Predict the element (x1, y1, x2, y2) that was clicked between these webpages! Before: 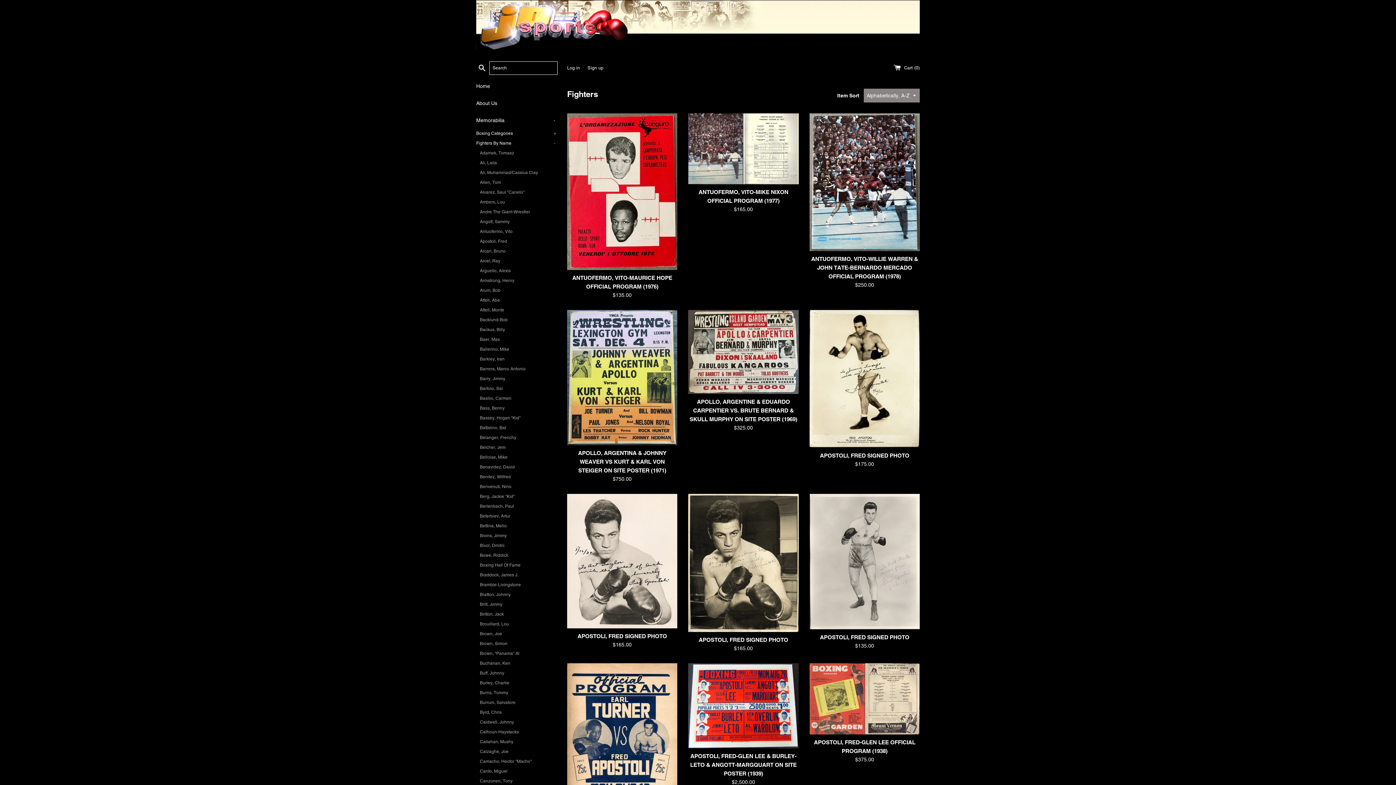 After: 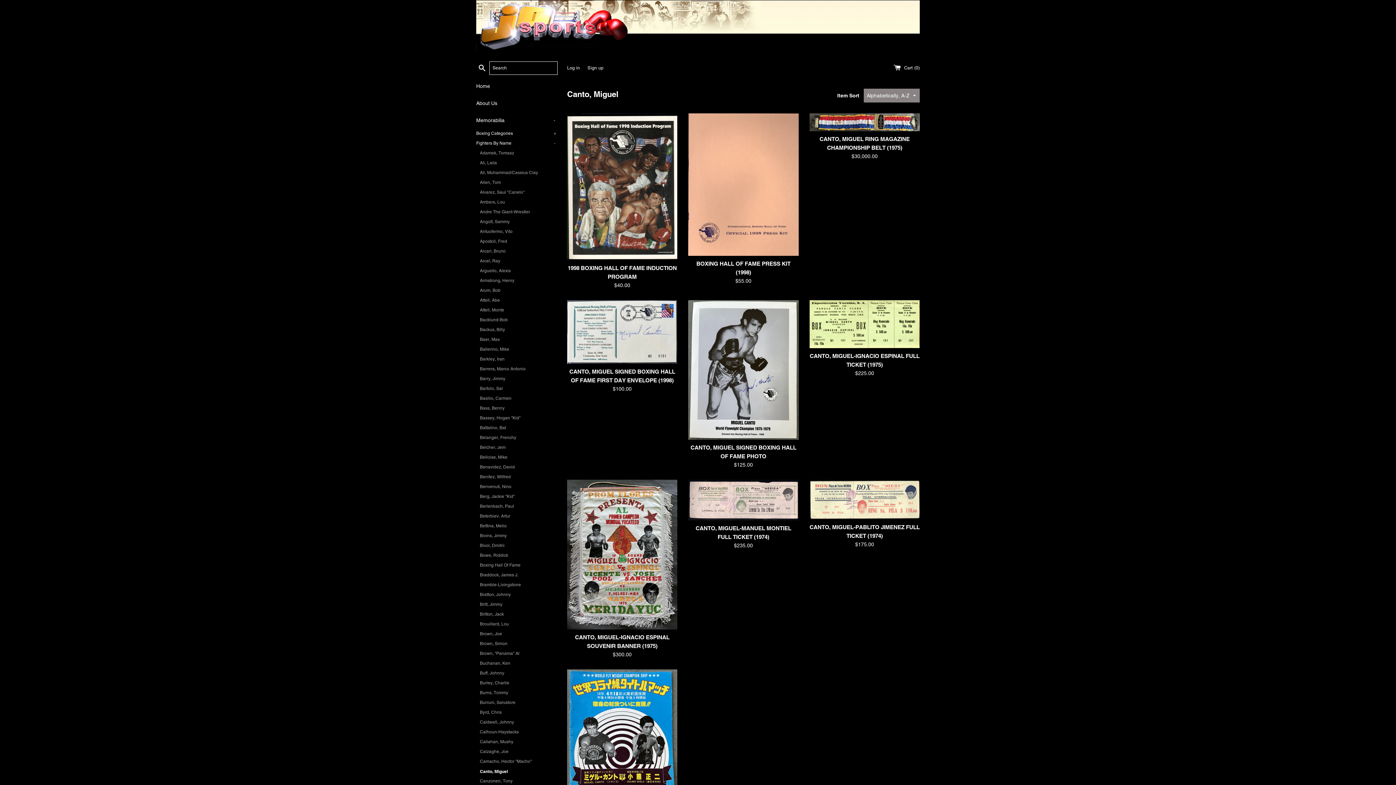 Action: bbox: (480, 766, 556, 776) label: Canto, Miguel